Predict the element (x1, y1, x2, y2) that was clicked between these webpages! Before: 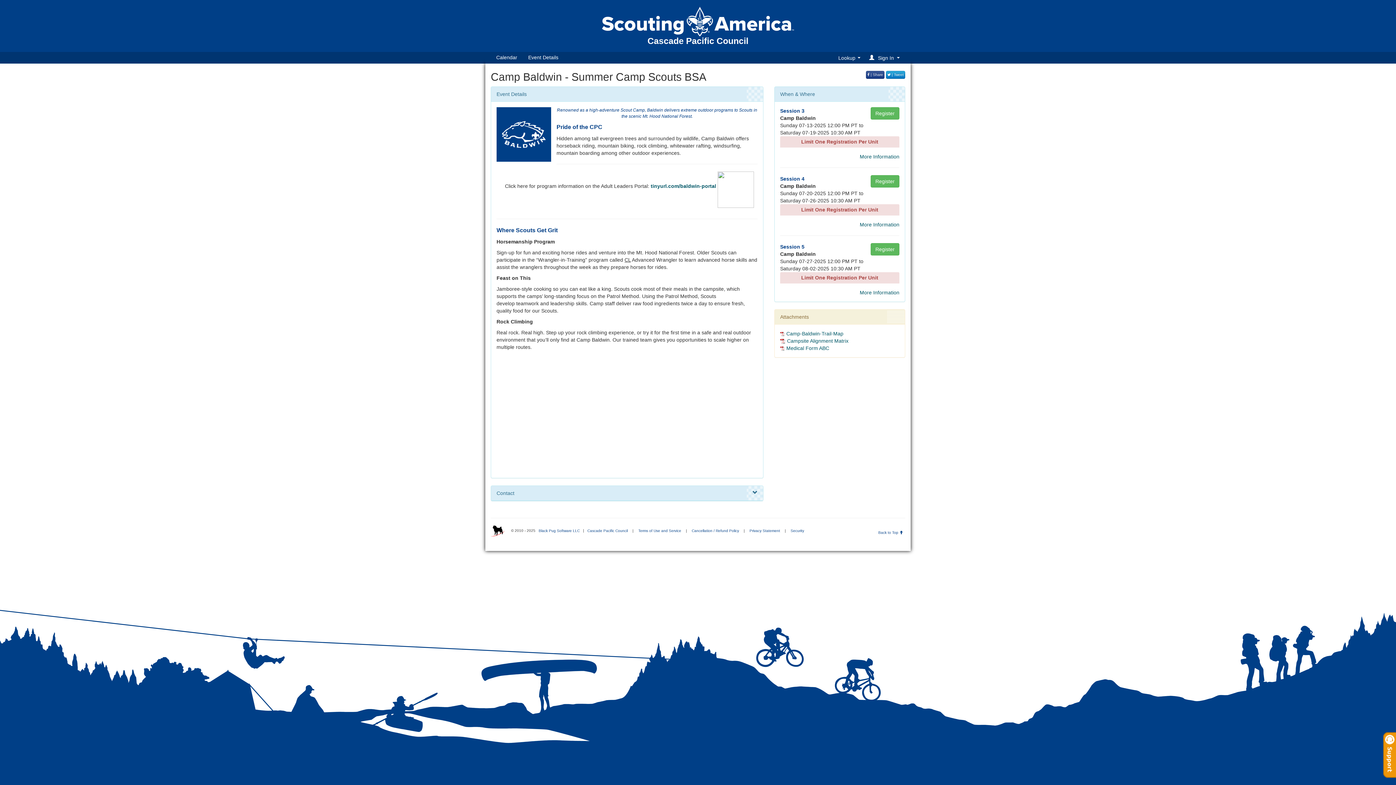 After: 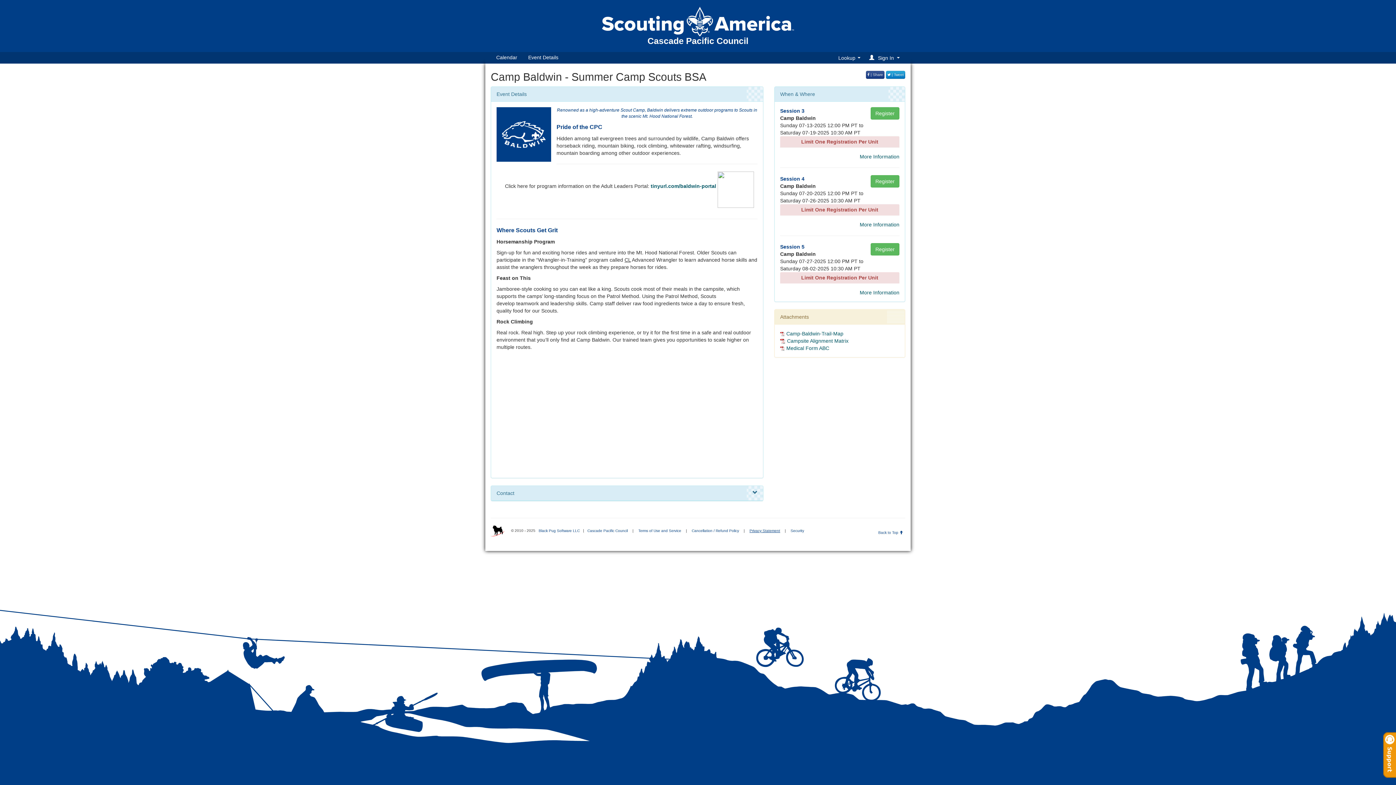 Action: bbox: (747, 528, 782, 532) label: Privacy Statement